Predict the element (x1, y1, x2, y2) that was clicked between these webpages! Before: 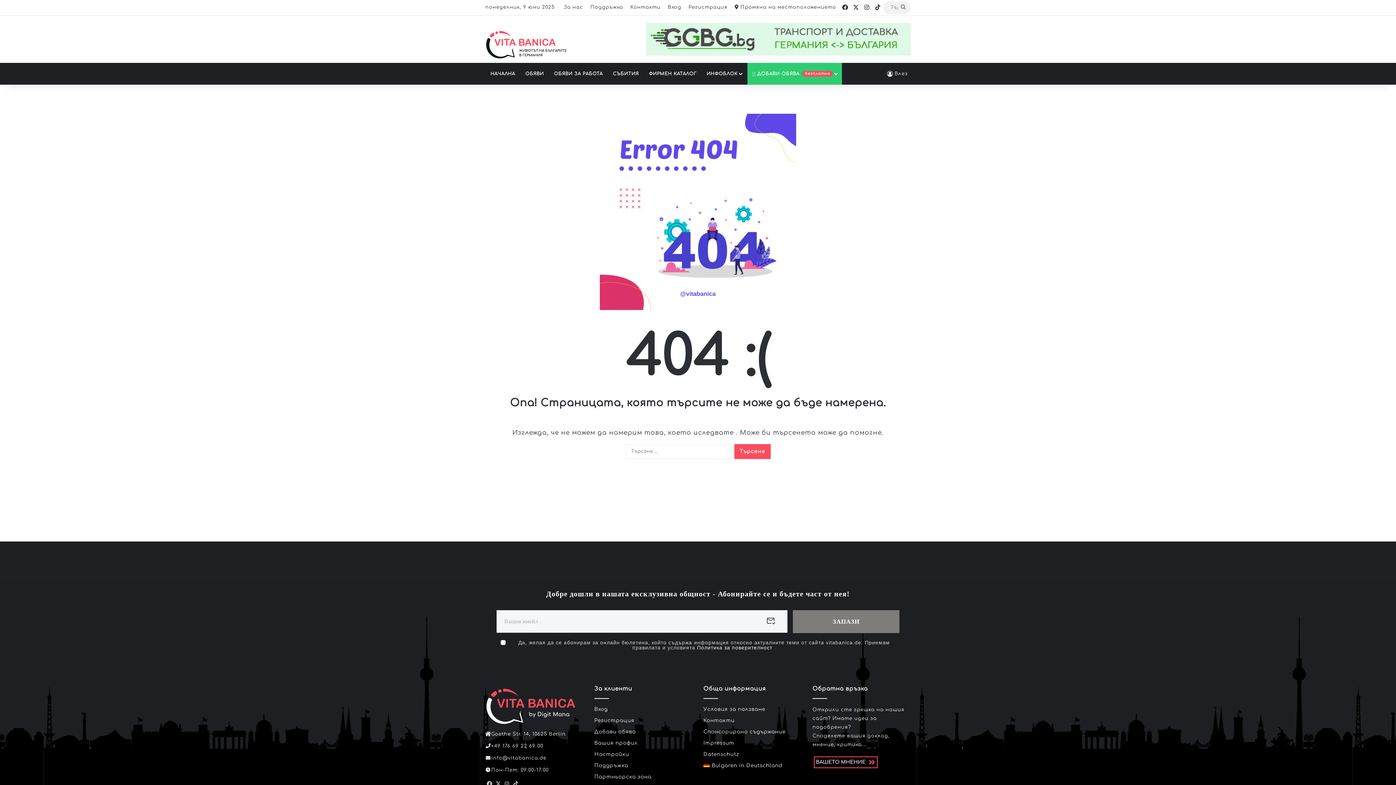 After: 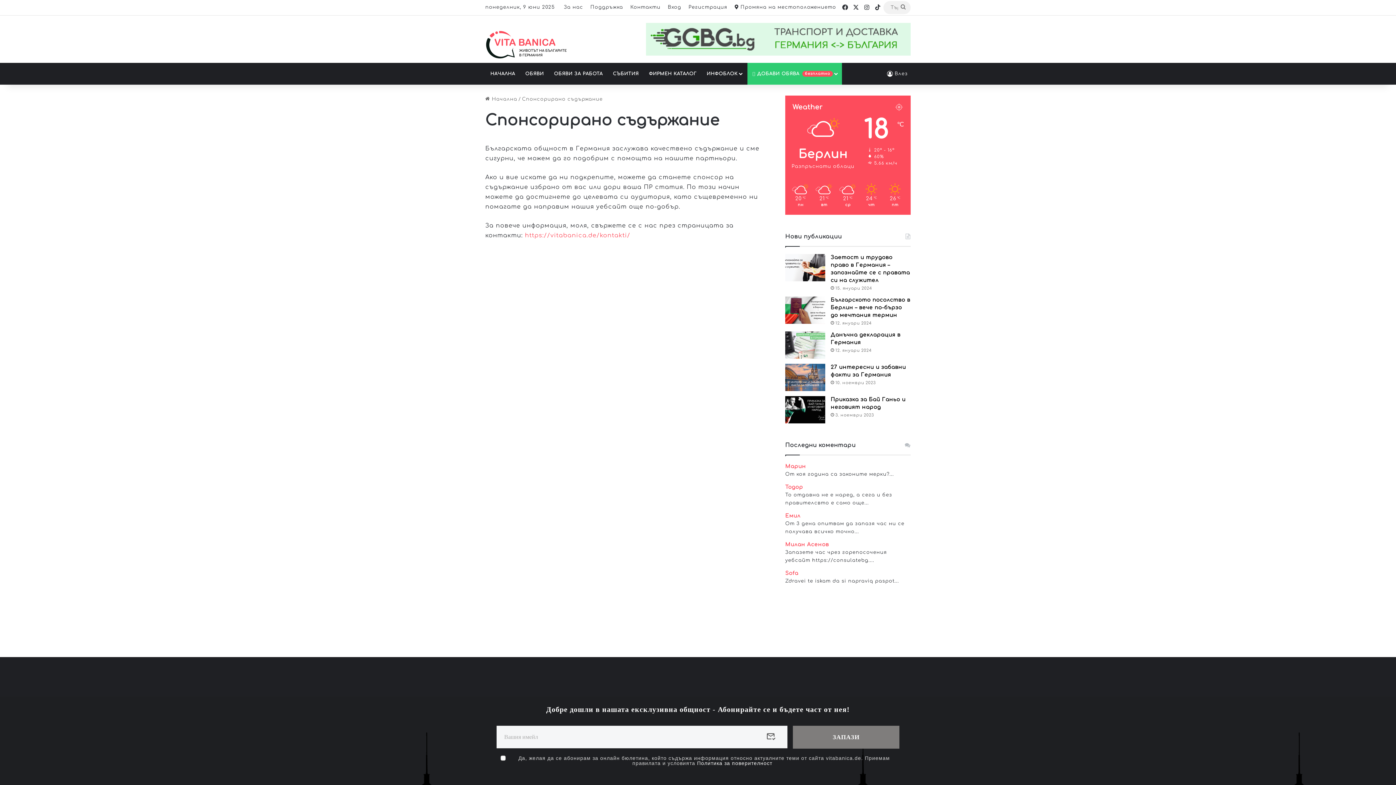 Action: label: Спонсорирано съдържание bbox: (703, 729, 785, 734)